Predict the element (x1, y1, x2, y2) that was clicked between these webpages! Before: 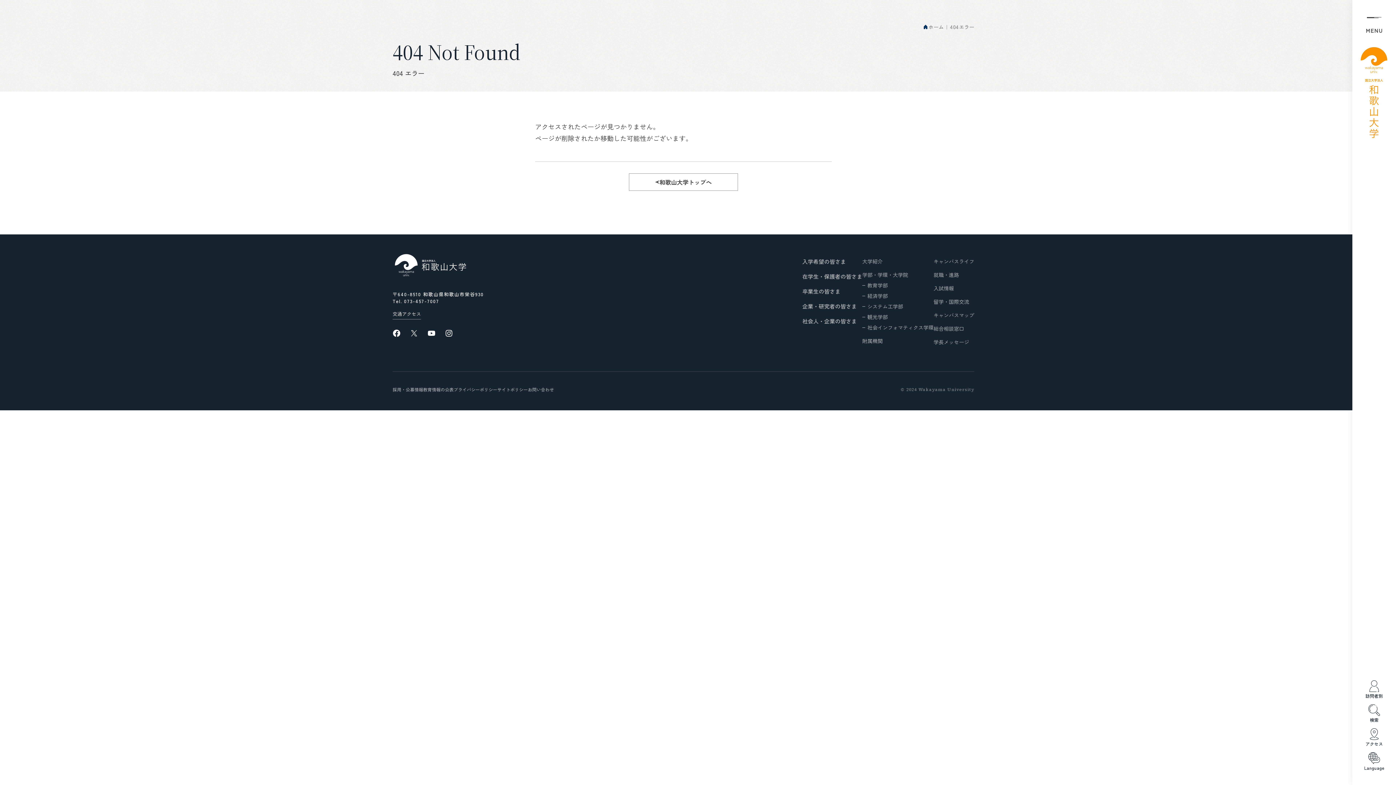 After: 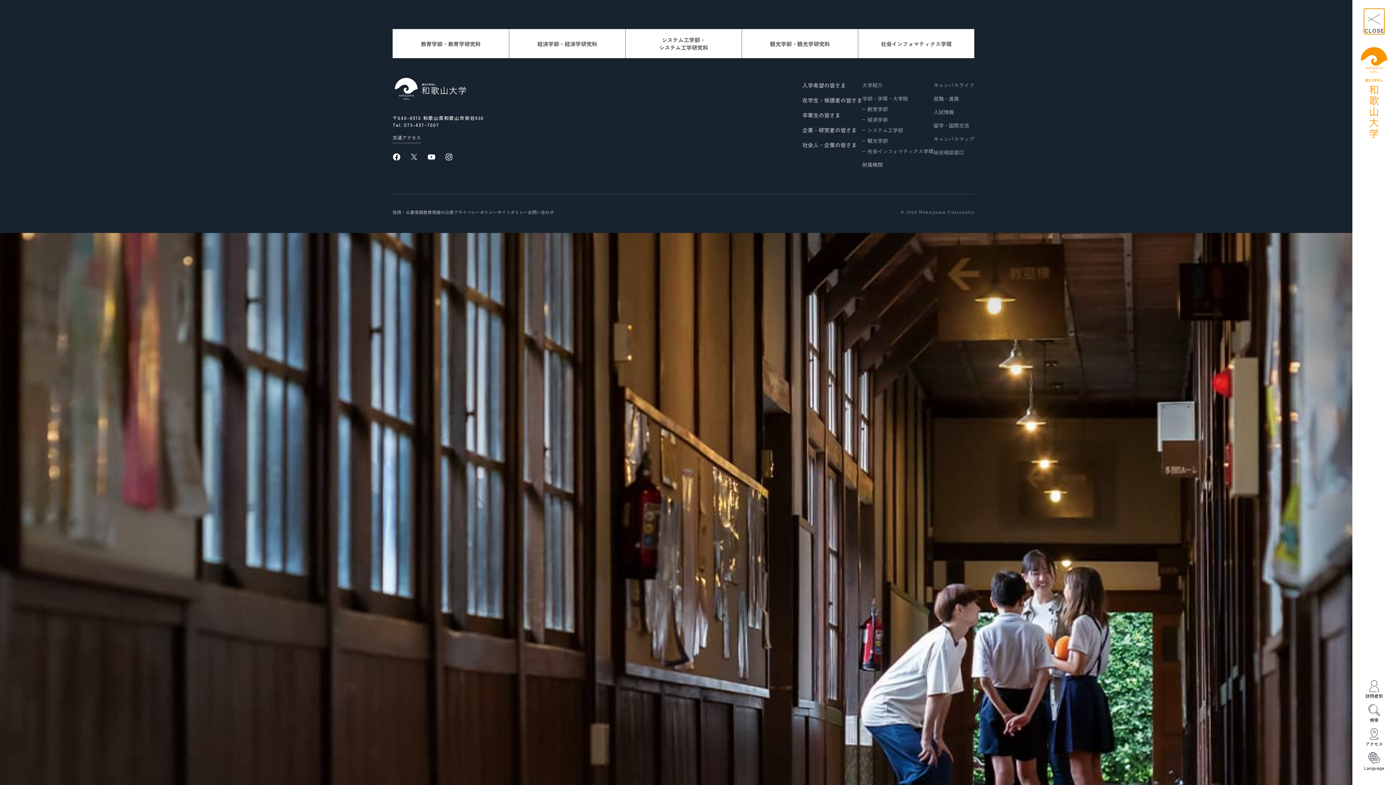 Action: label: MENU bbox: (1365, 8, 1383, 33)